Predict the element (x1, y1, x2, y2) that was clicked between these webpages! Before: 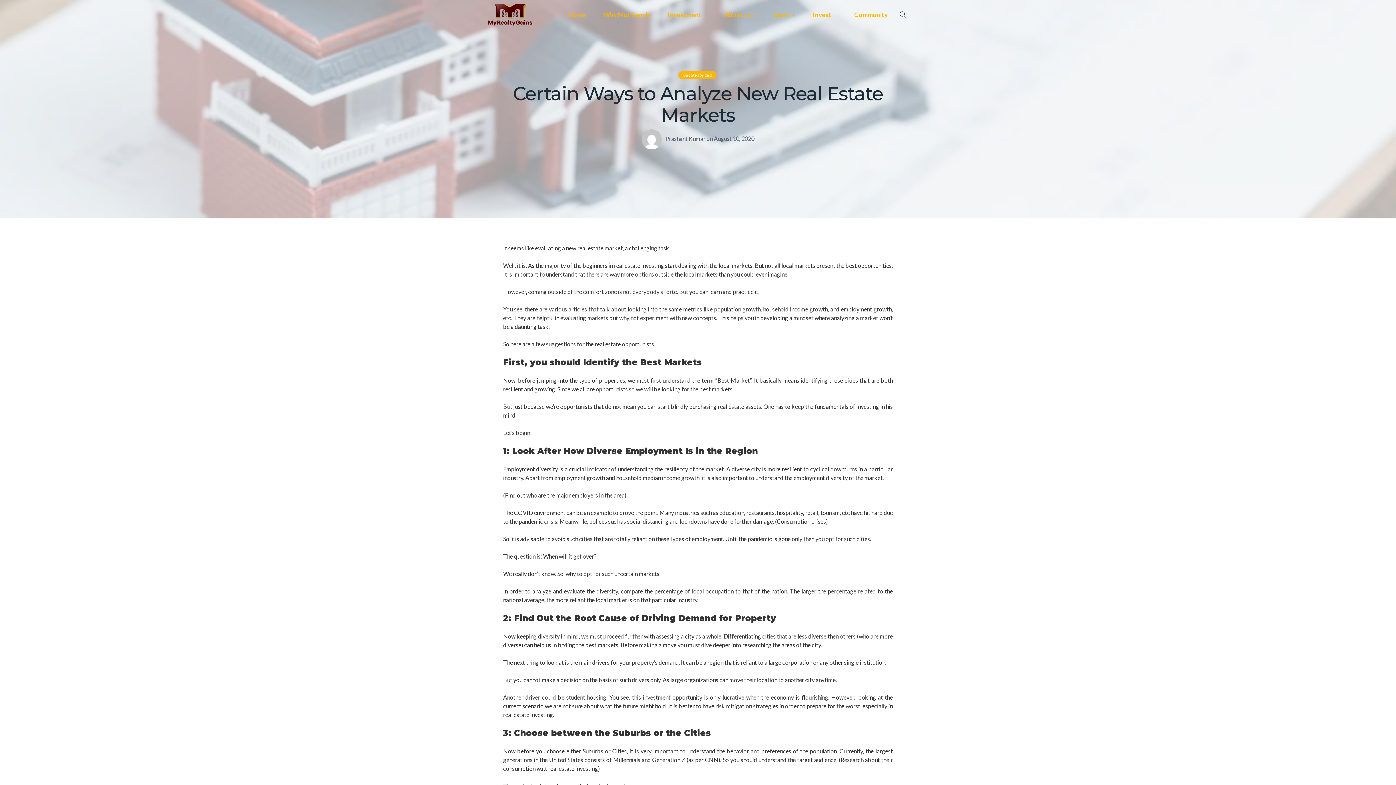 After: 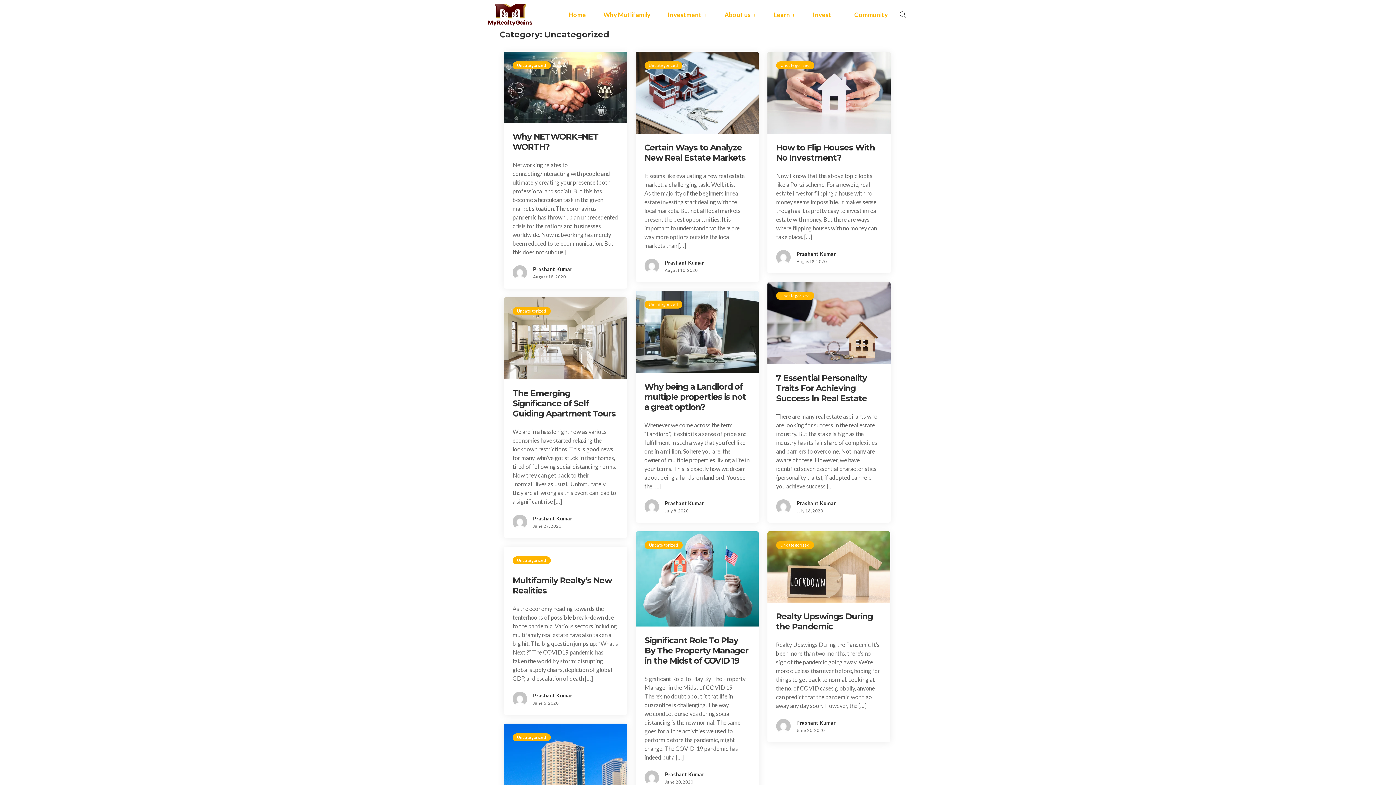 Action: bbox: (678, 71, 716, 79) label: Uncategorized